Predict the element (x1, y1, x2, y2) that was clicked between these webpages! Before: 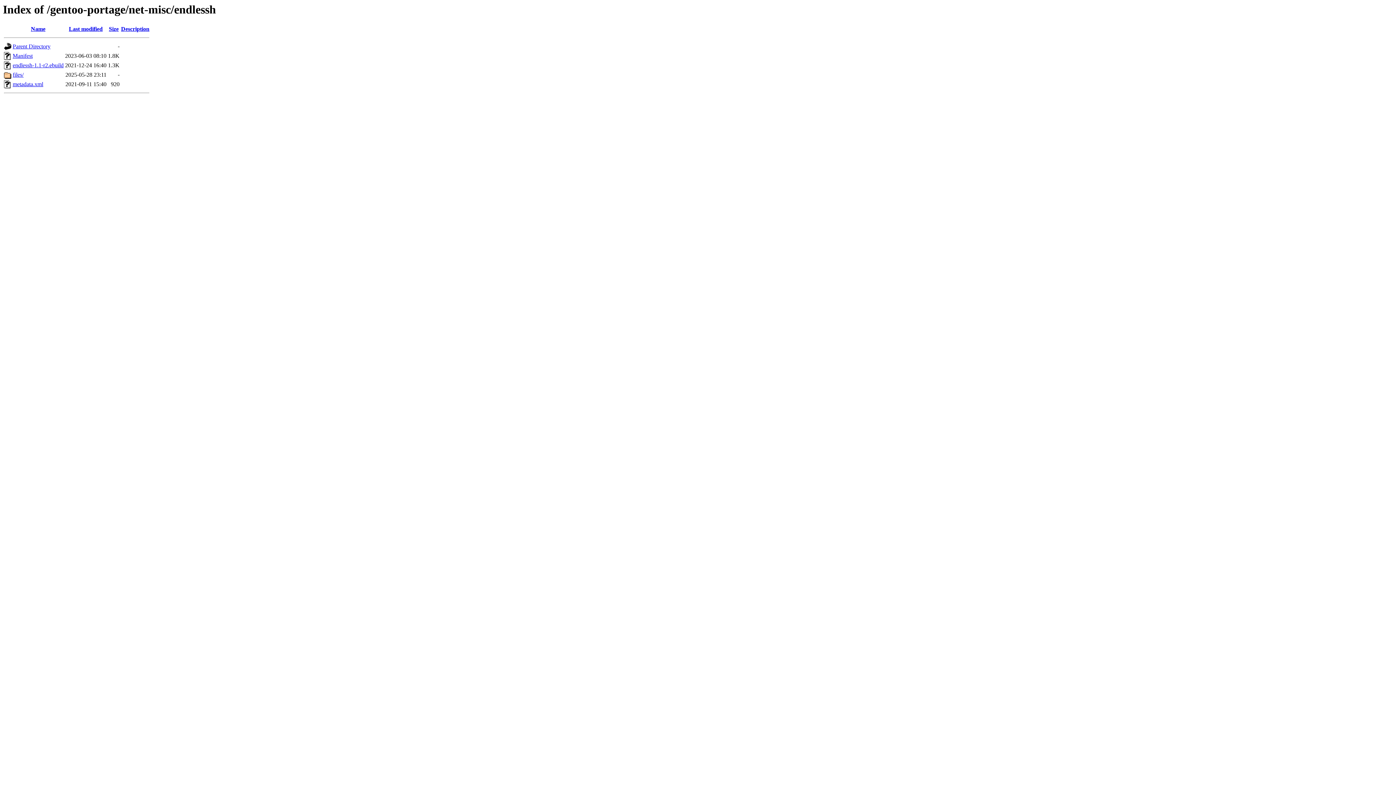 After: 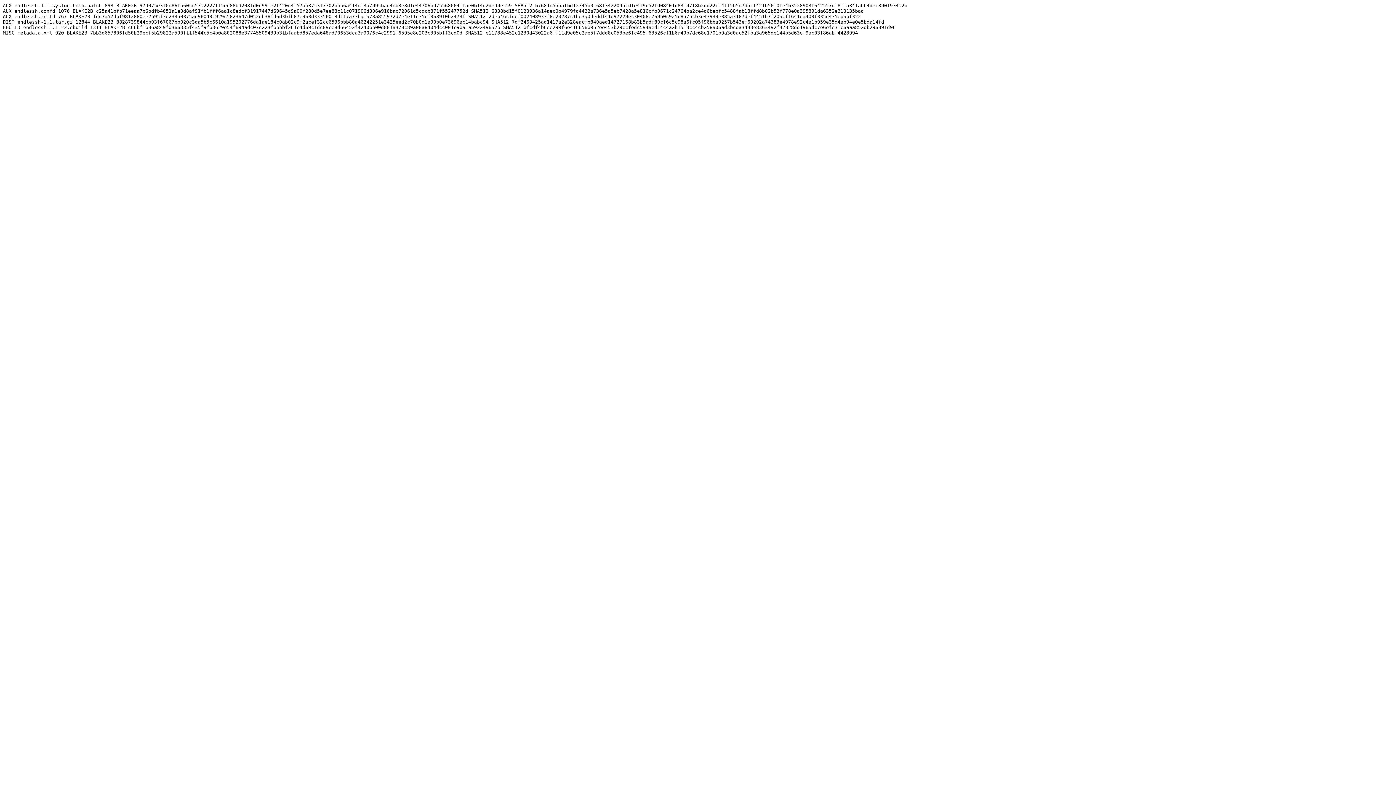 Action: bbox: (12, 52, 32, 59) label: Manifest